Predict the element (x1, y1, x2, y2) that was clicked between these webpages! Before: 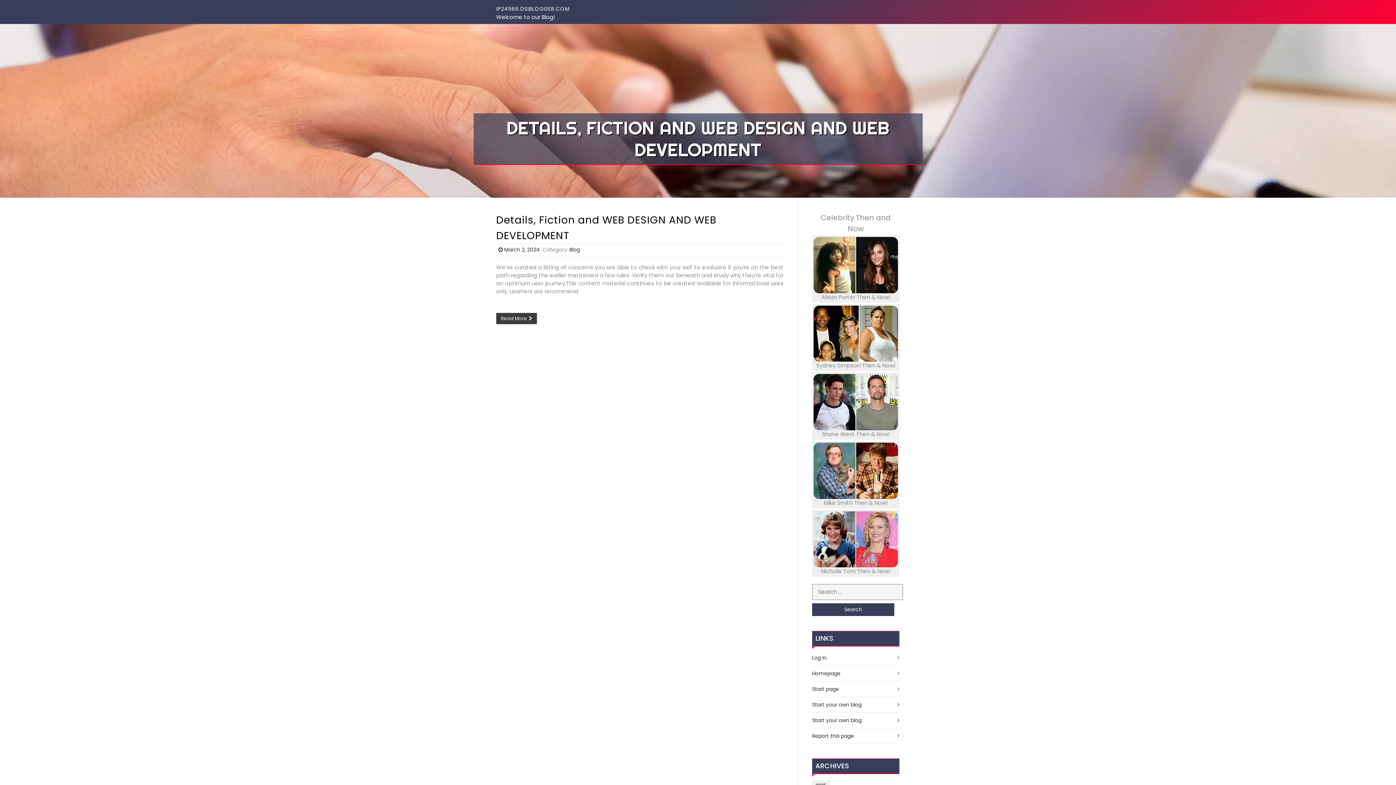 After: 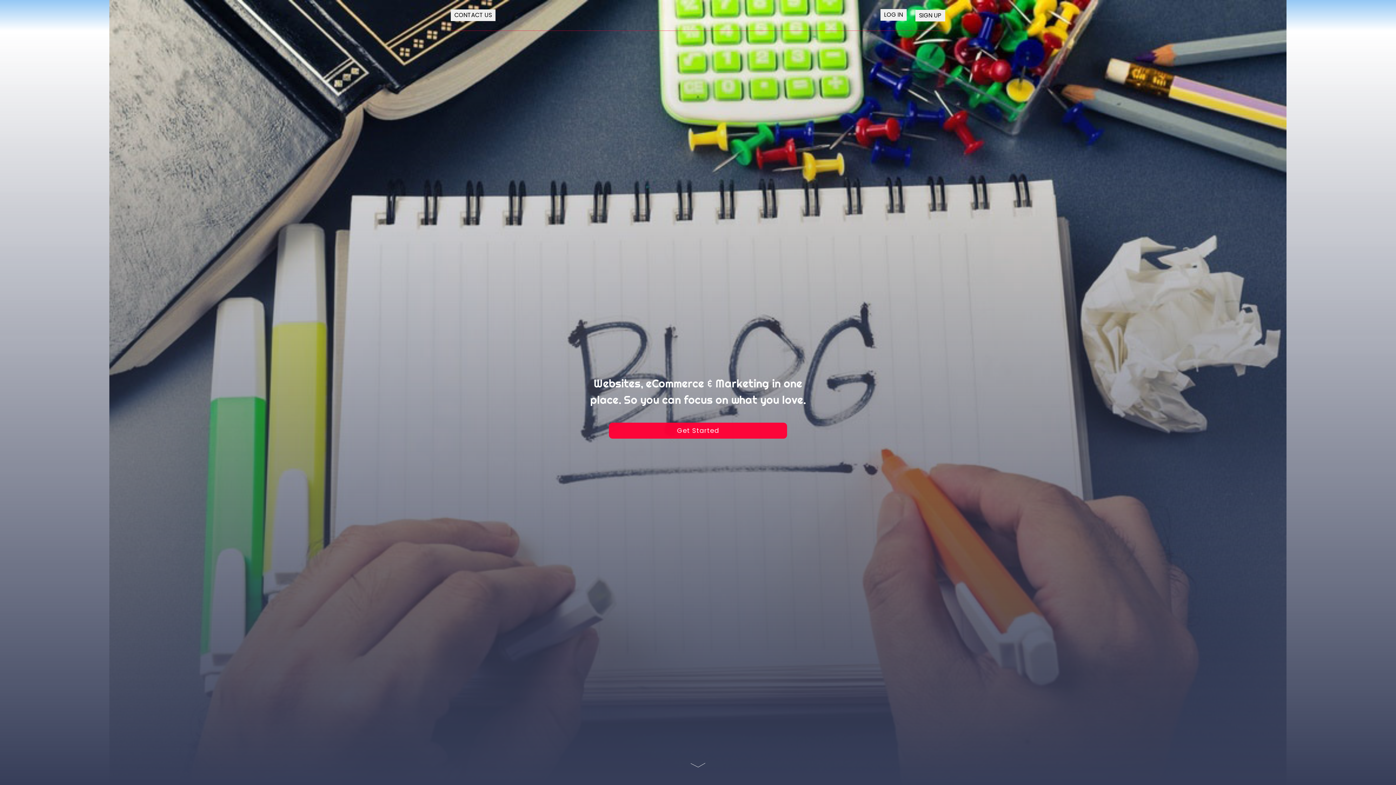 Action: label: Start page bbox: (812, 685, 839, 693)